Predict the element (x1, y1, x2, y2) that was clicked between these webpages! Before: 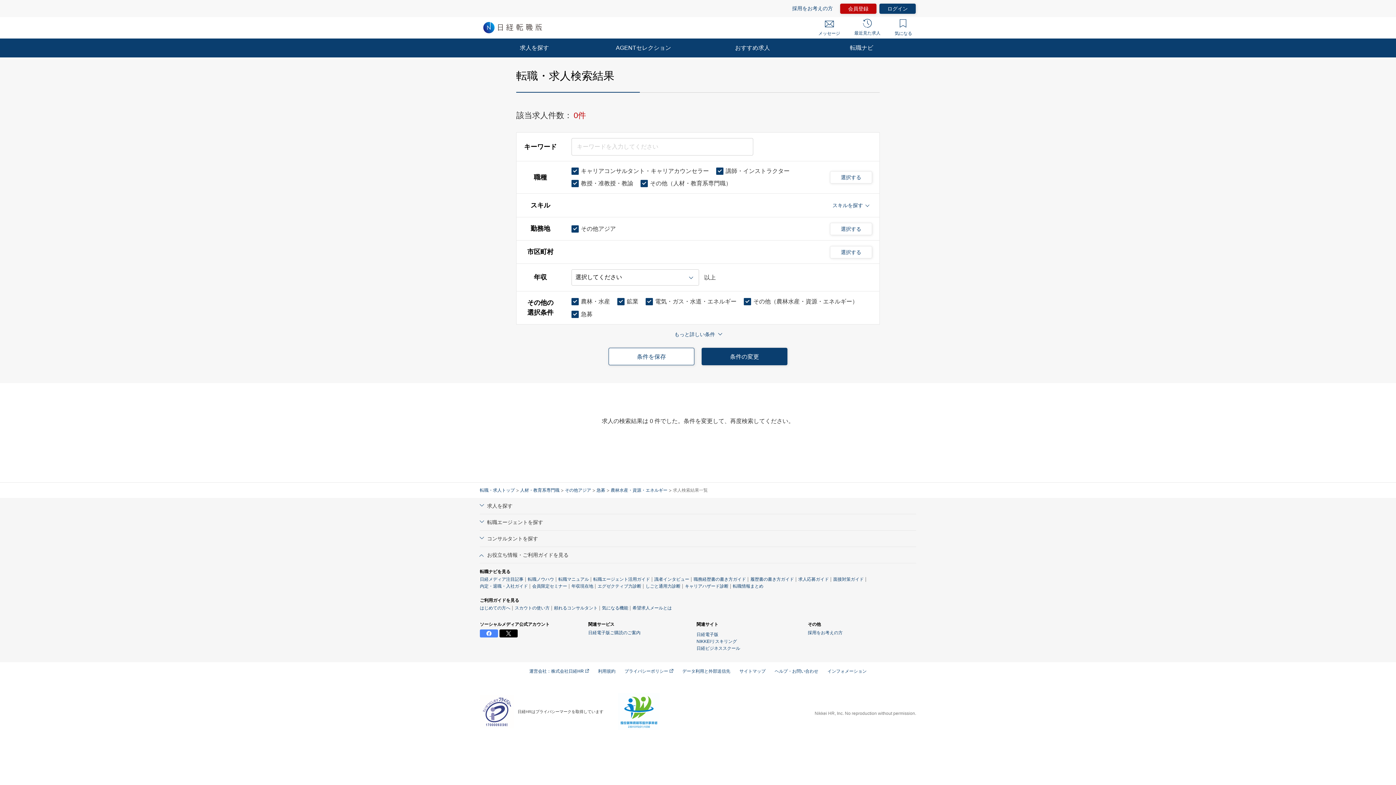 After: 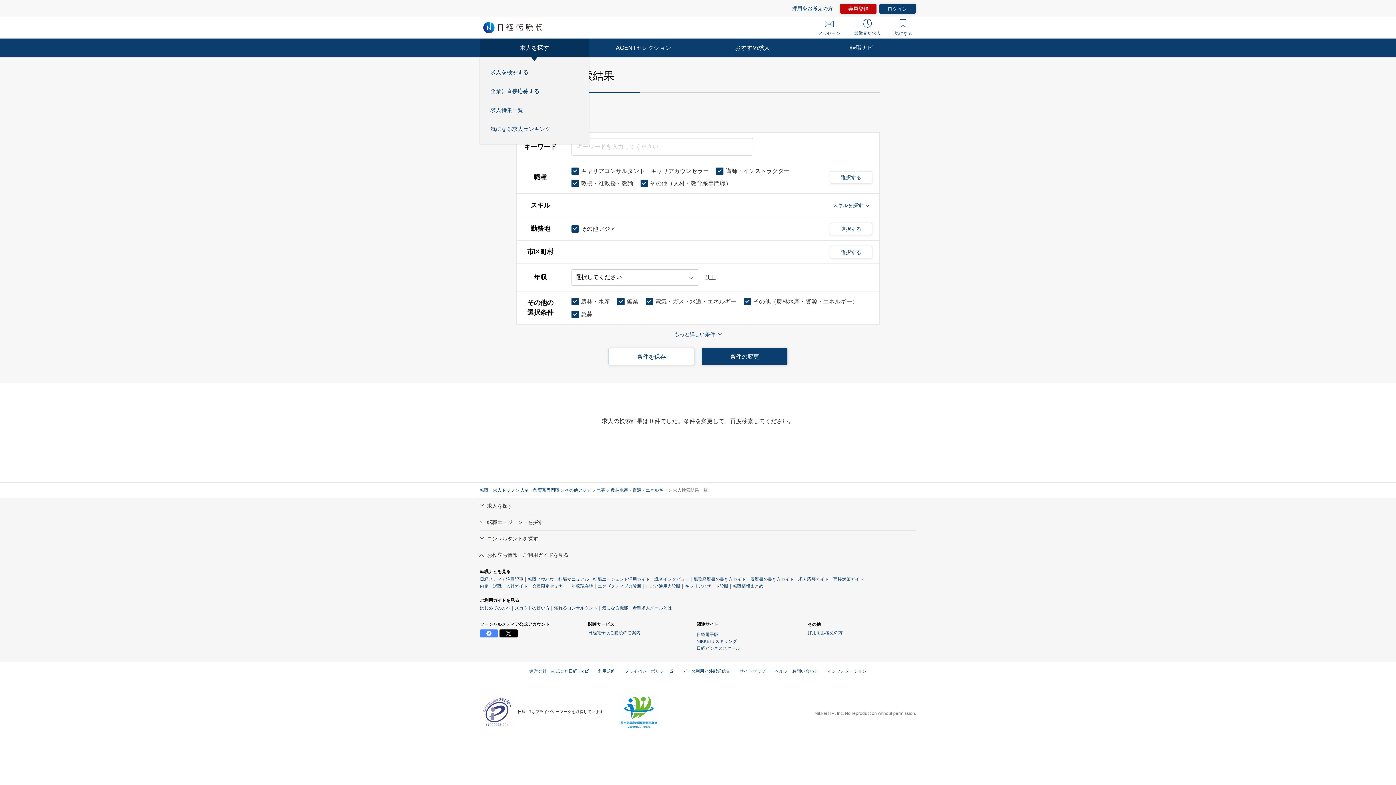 Action: label: 求人を探す bbox: (480, 38, 589, 57)